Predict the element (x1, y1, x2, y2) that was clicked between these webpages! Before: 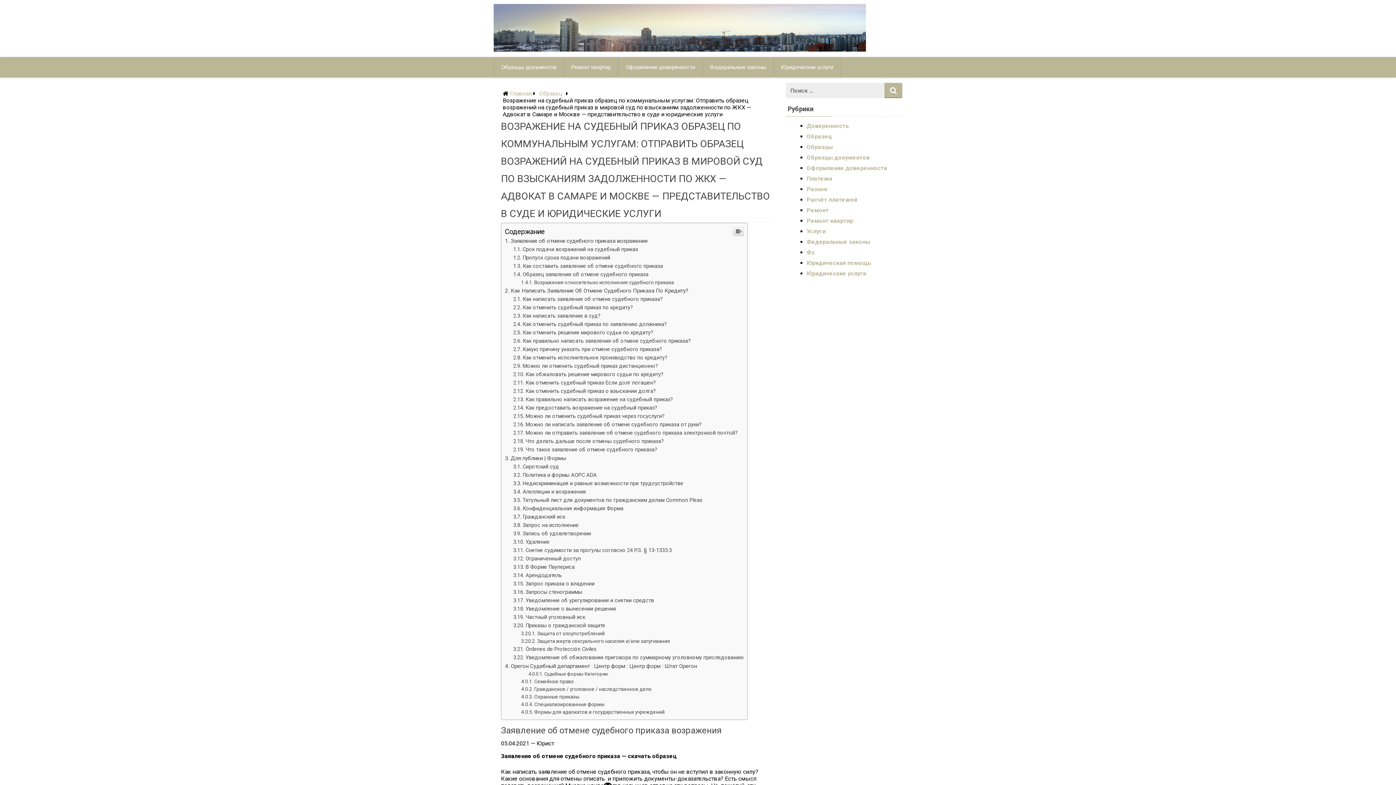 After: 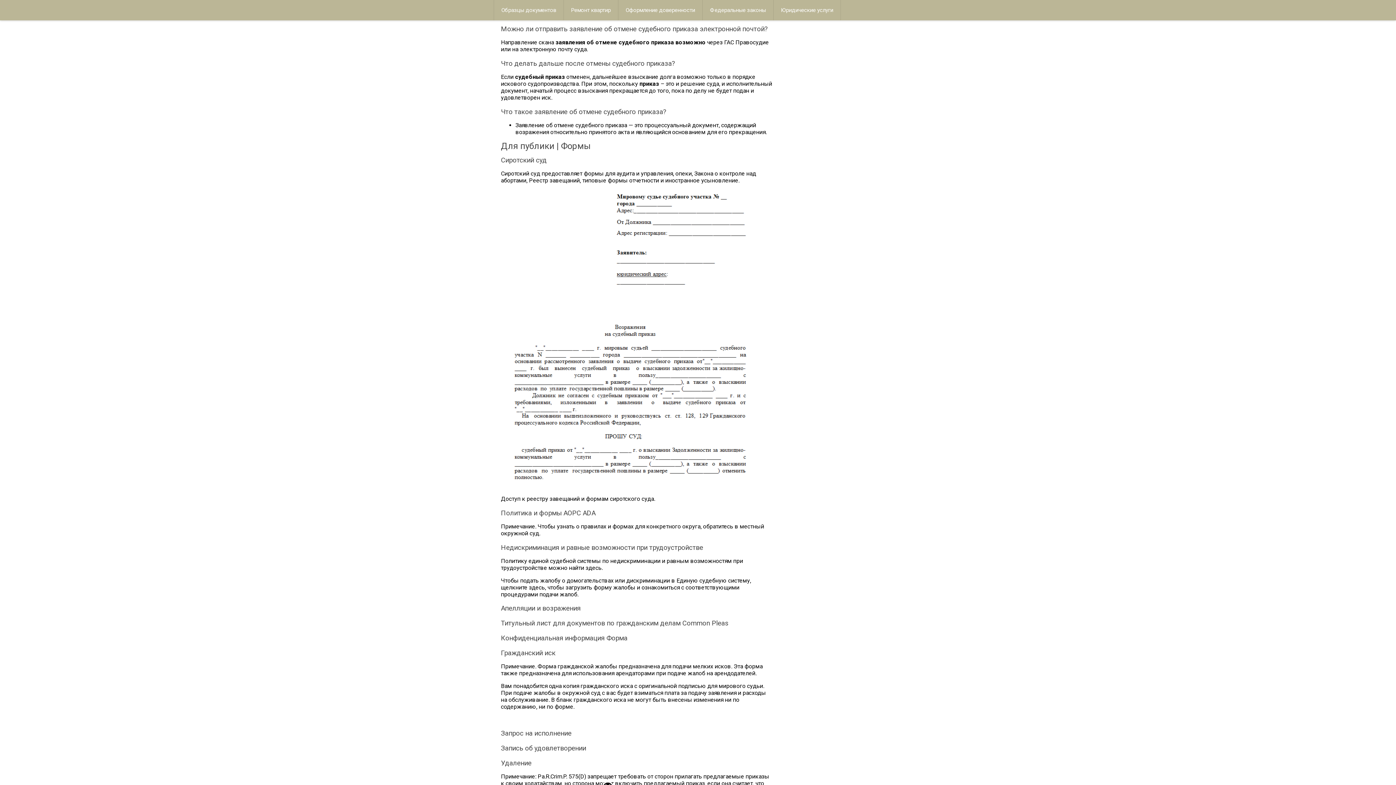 Action: bbox: (513, 568, 701, 574) label: Можно ли написать заявление об отмене судебного приказа от руки?